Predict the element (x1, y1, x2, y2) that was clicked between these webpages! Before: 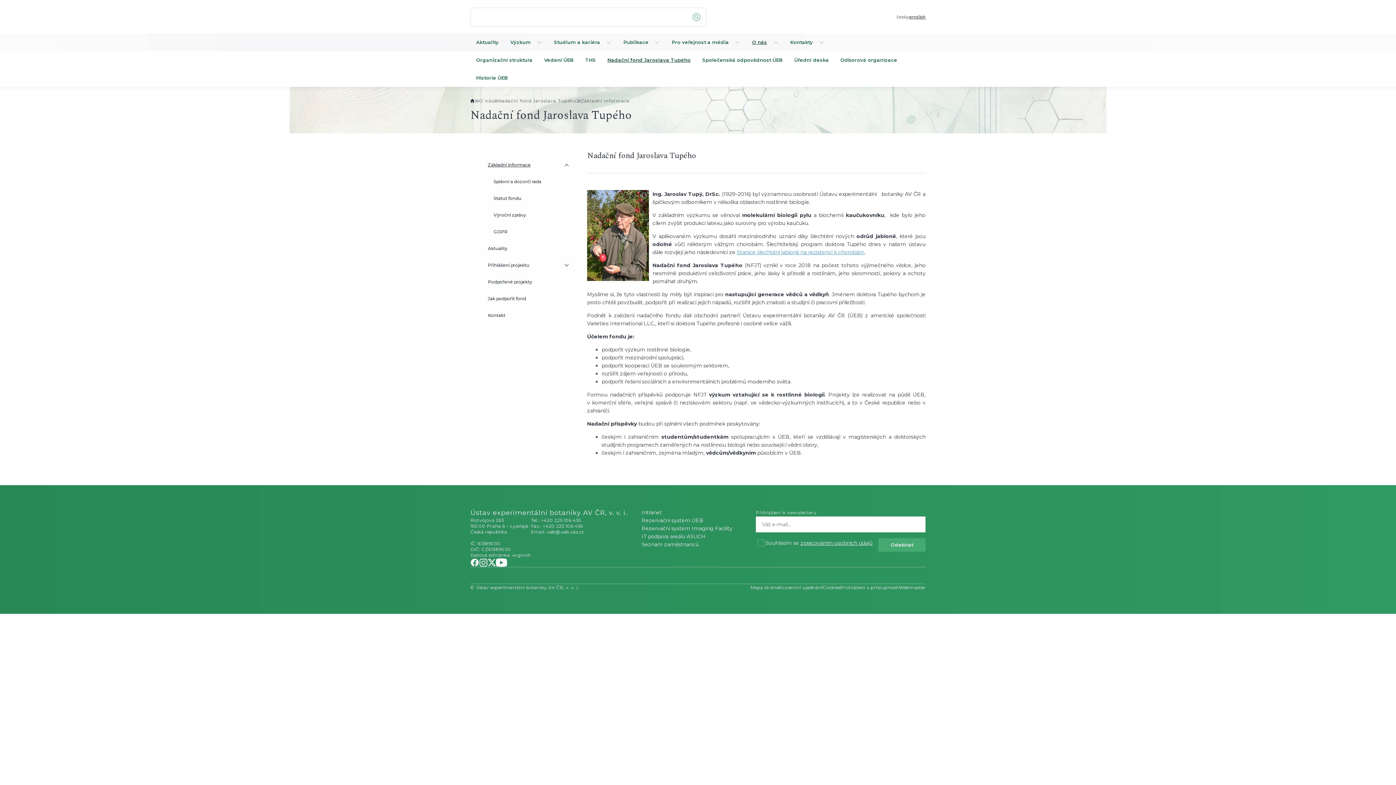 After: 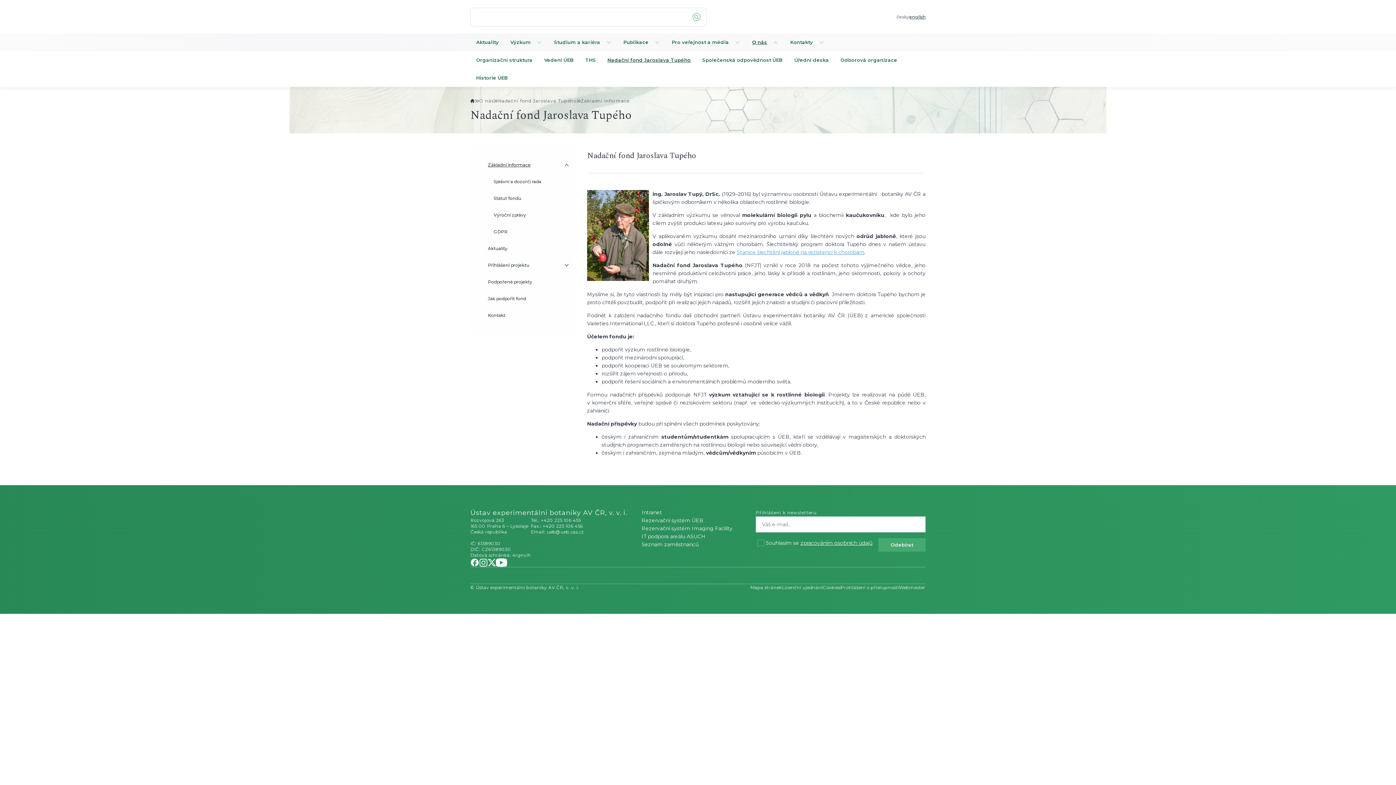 Action: bbox: (488, 558, 496, 567)